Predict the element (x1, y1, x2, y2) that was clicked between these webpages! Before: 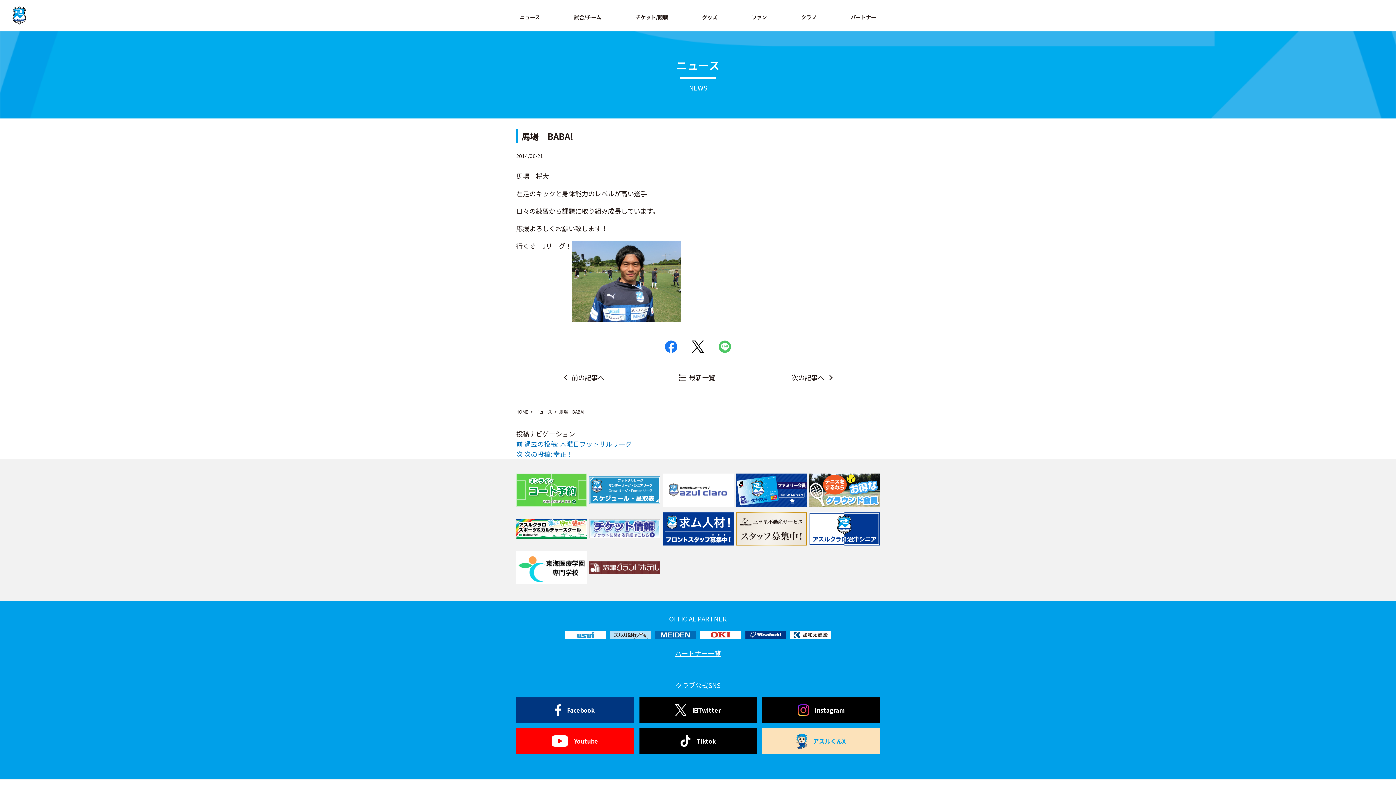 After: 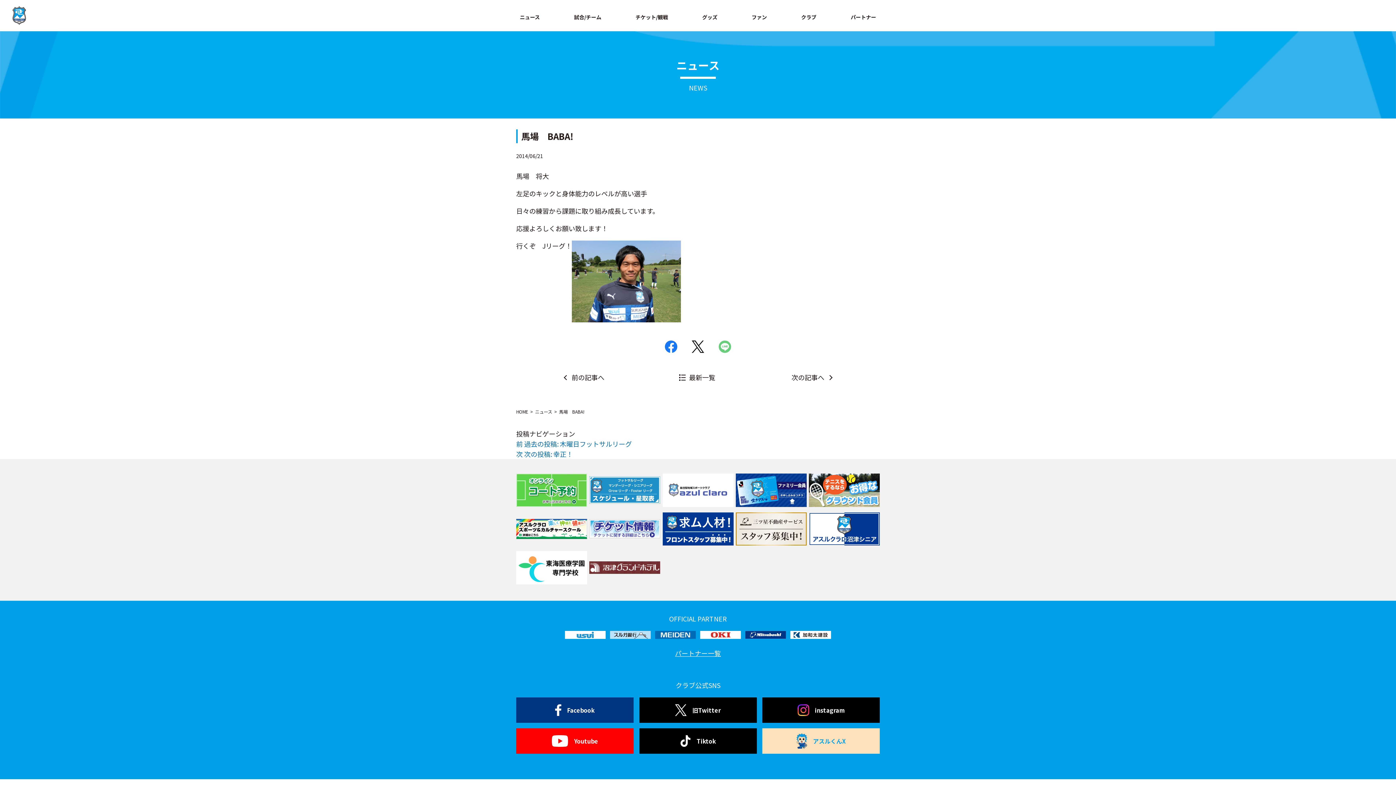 Action: bbox: (718, 341, 731, 350)